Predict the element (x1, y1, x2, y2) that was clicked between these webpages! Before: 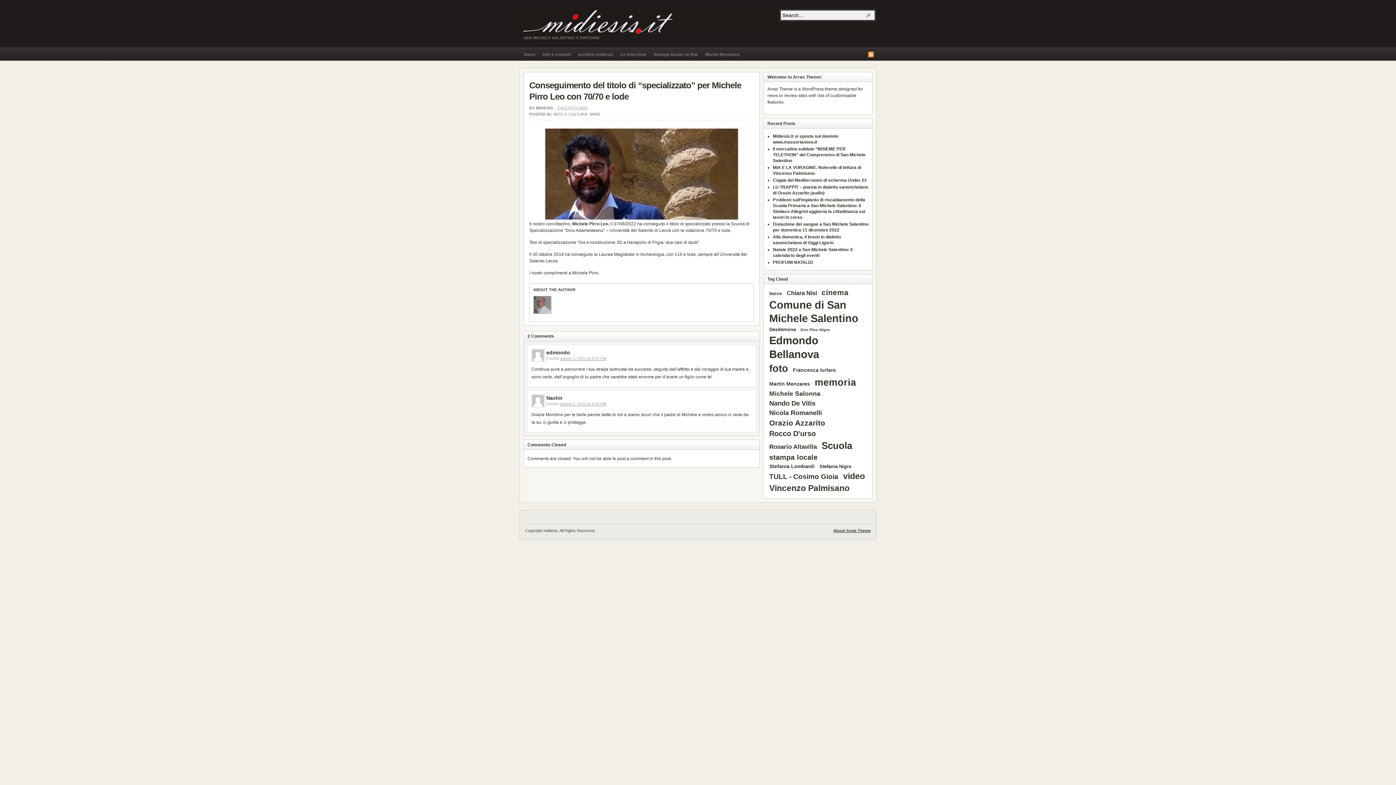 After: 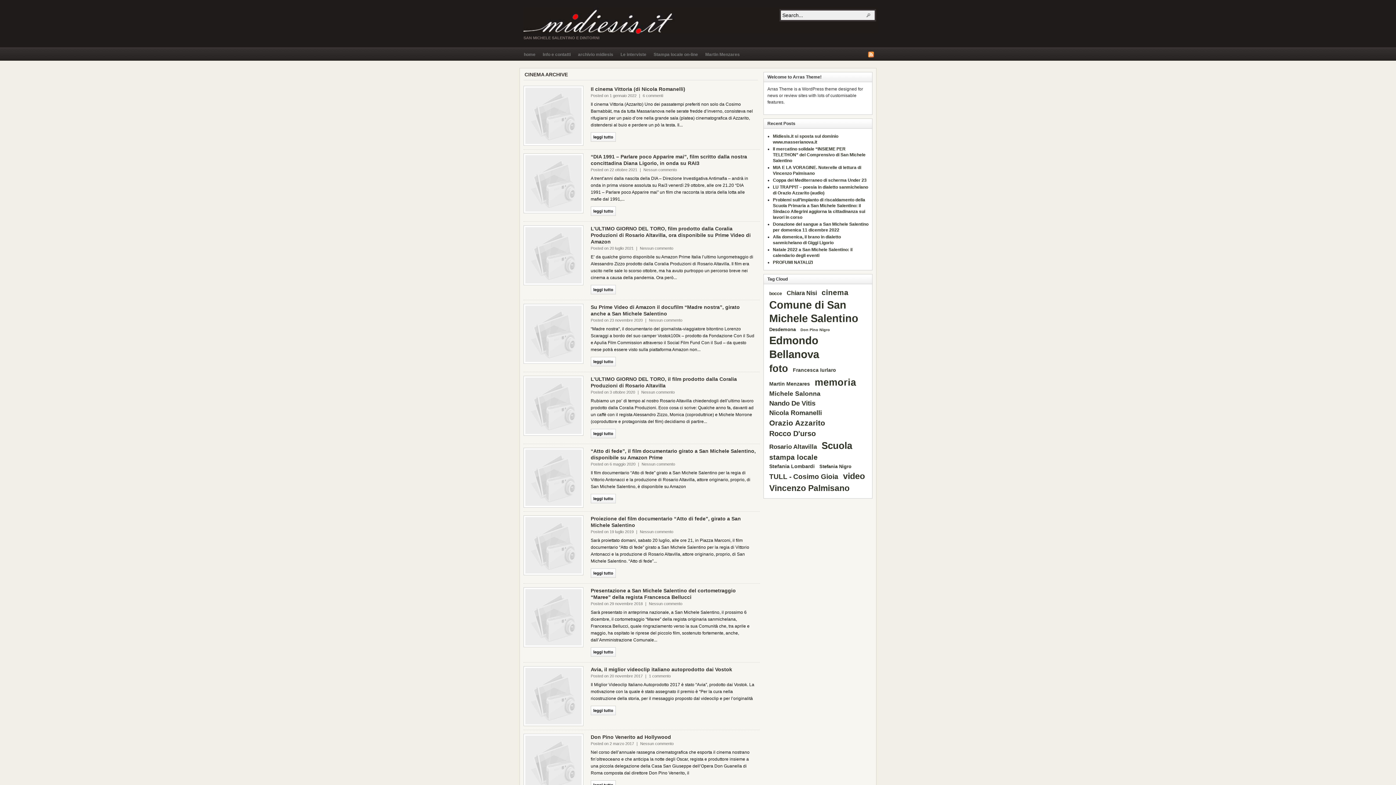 Action: label: cinema bbox: (820, 288, 850, 298)